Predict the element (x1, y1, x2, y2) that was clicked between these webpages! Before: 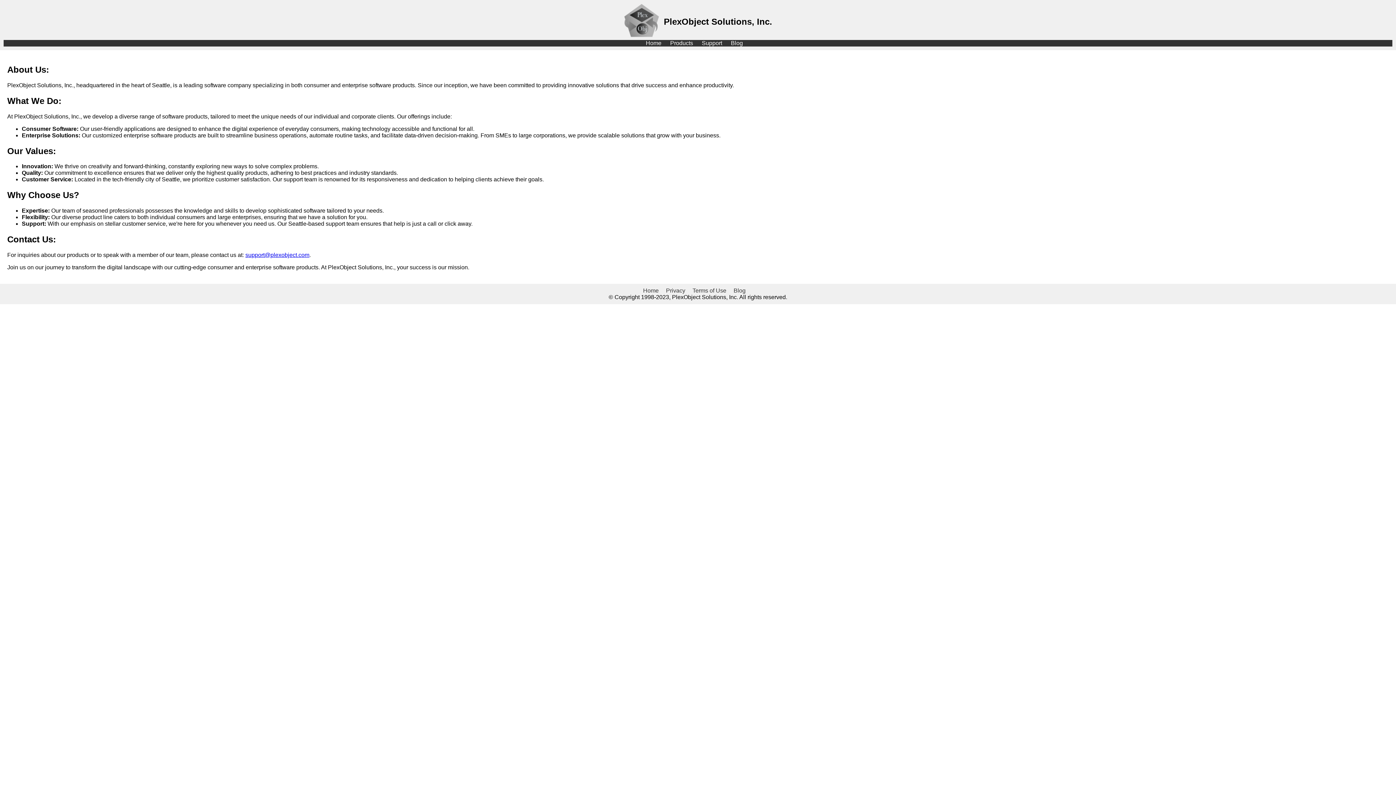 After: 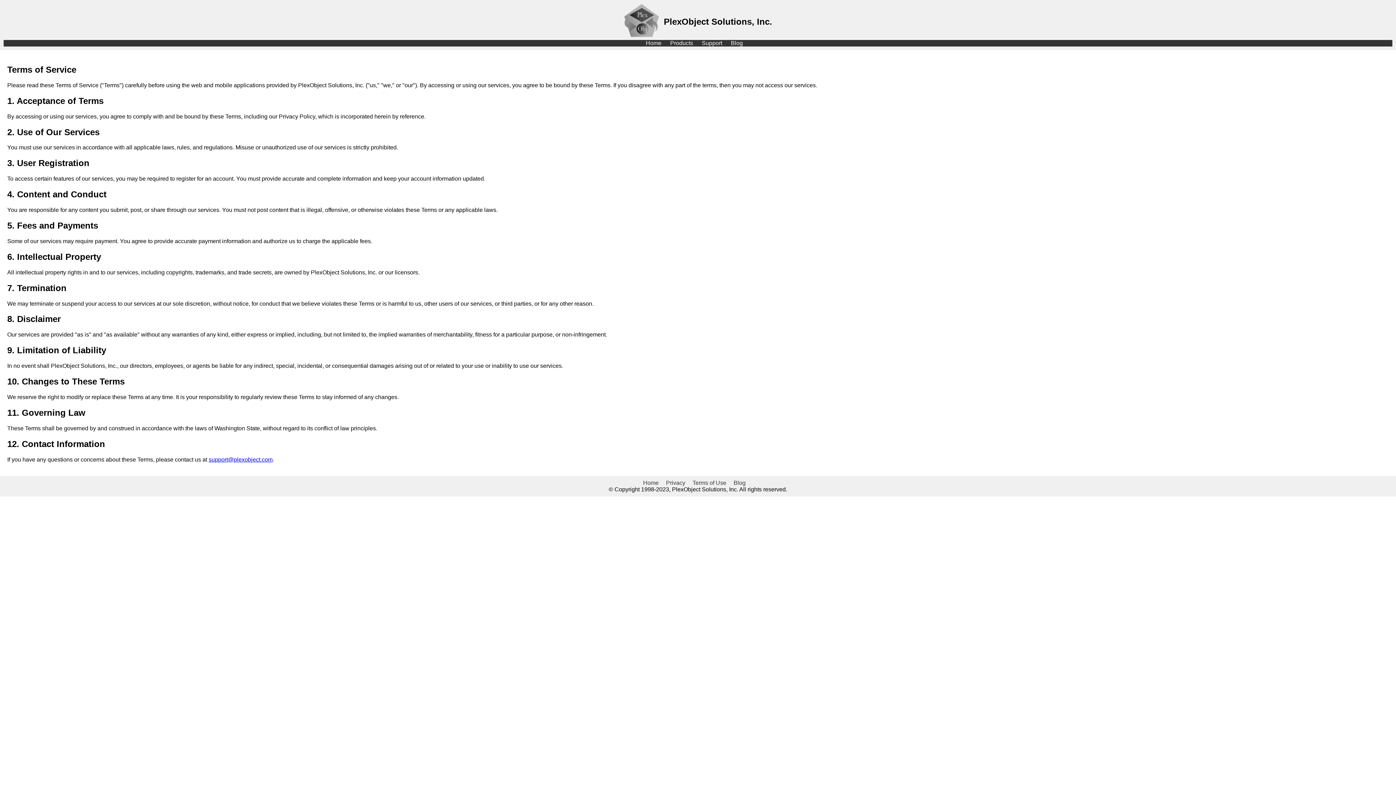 Action: bbox: (692, 287, 726, 293) label: Terms of Use